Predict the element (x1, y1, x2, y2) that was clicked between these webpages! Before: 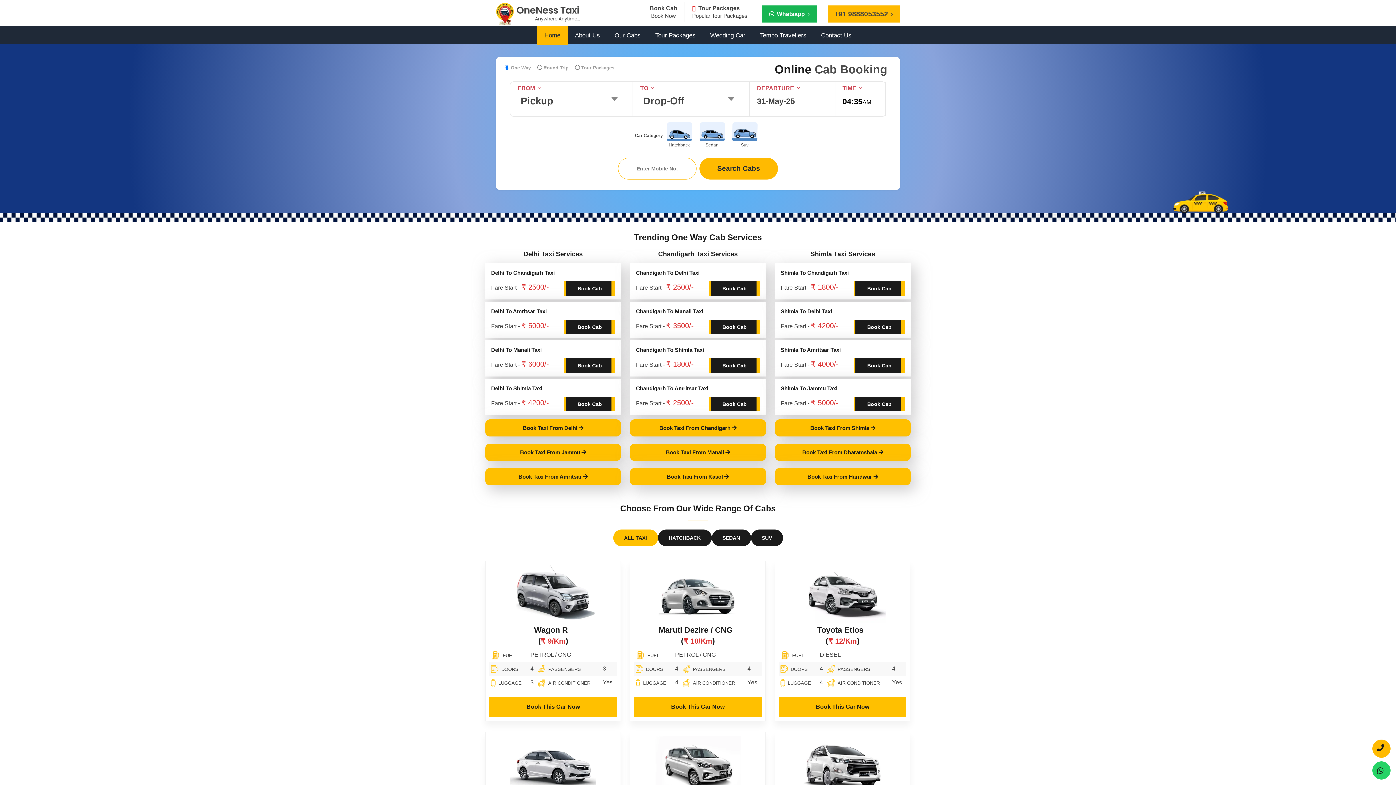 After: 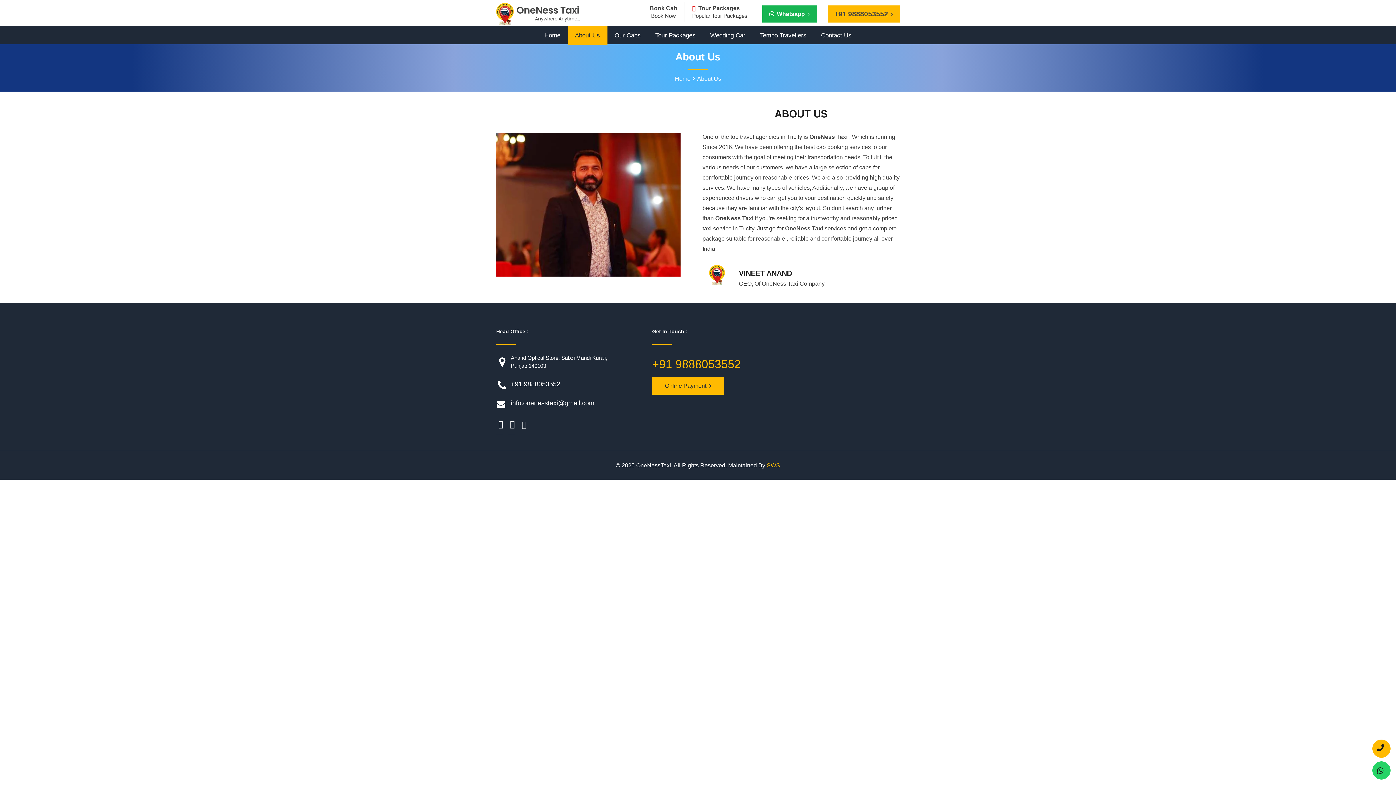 Action: bbox: (567, 26, 607, 44) label: About Us